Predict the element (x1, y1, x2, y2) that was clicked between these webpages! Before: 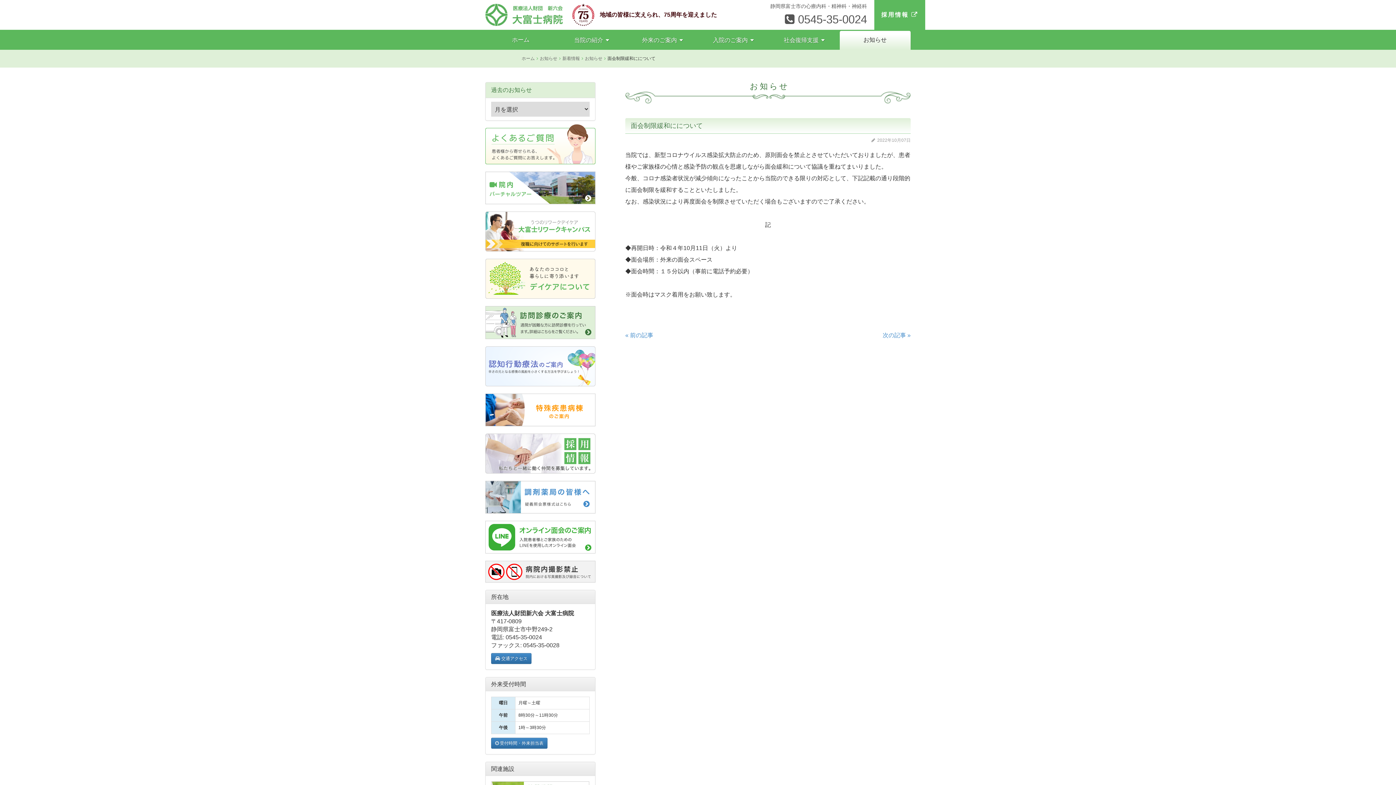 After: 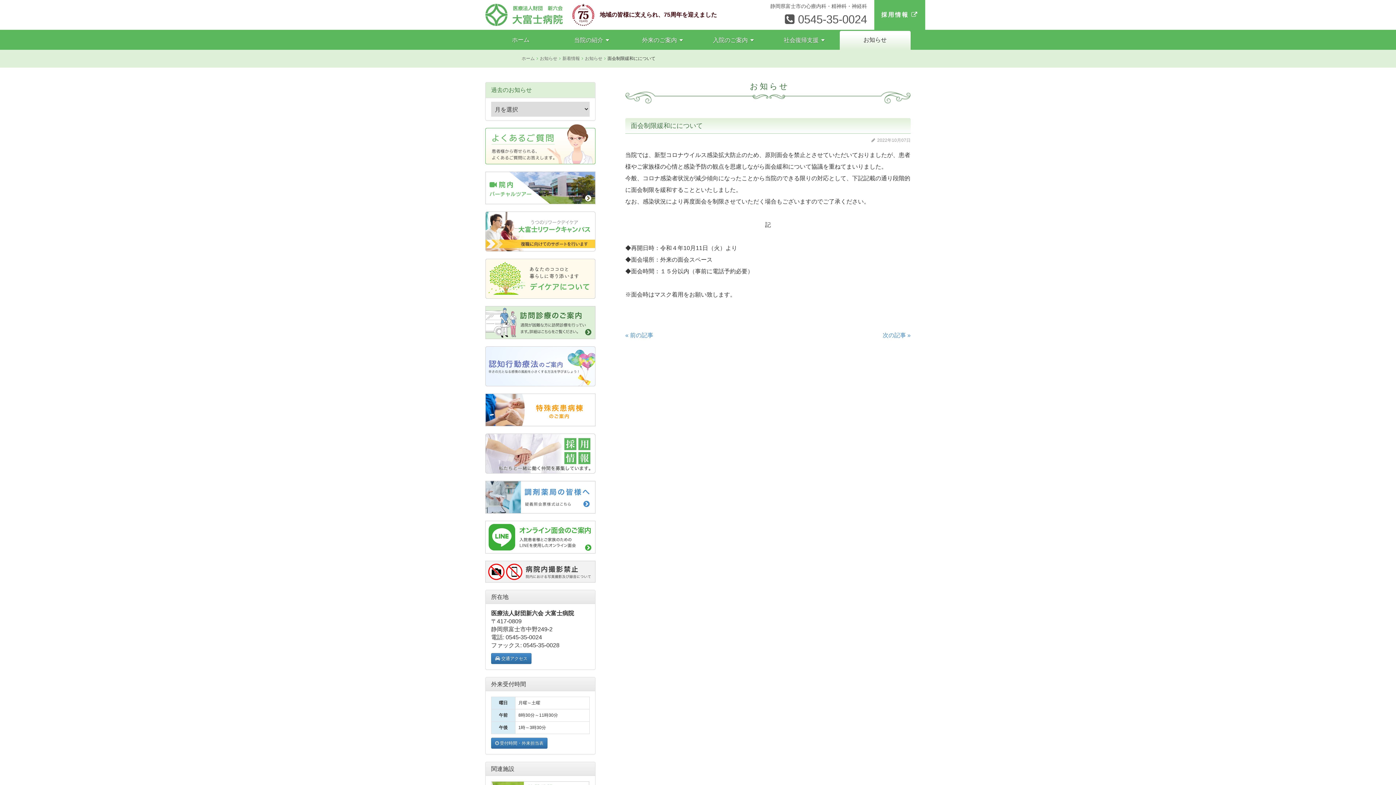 Action: label:  0545-35-0024 bbox: (785, 13, 867, 25)